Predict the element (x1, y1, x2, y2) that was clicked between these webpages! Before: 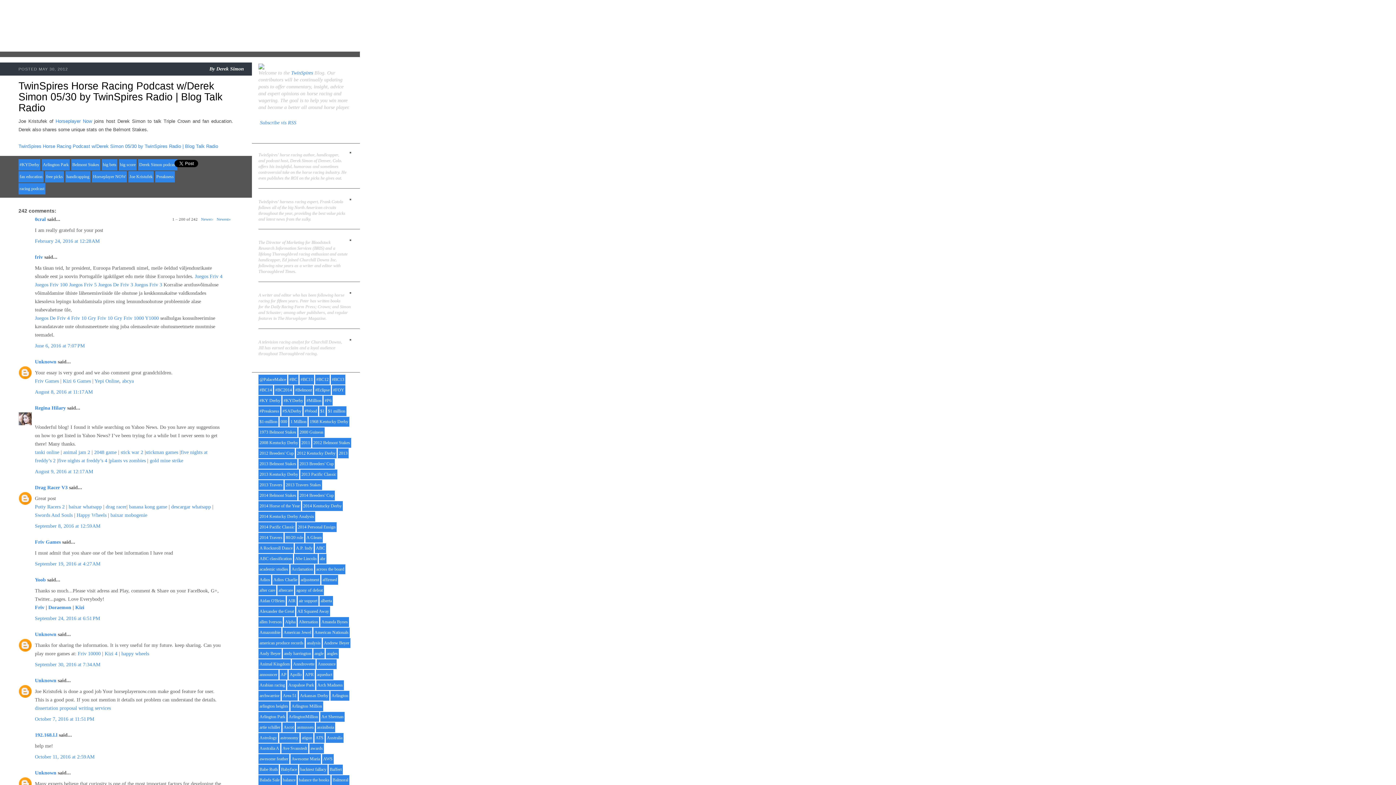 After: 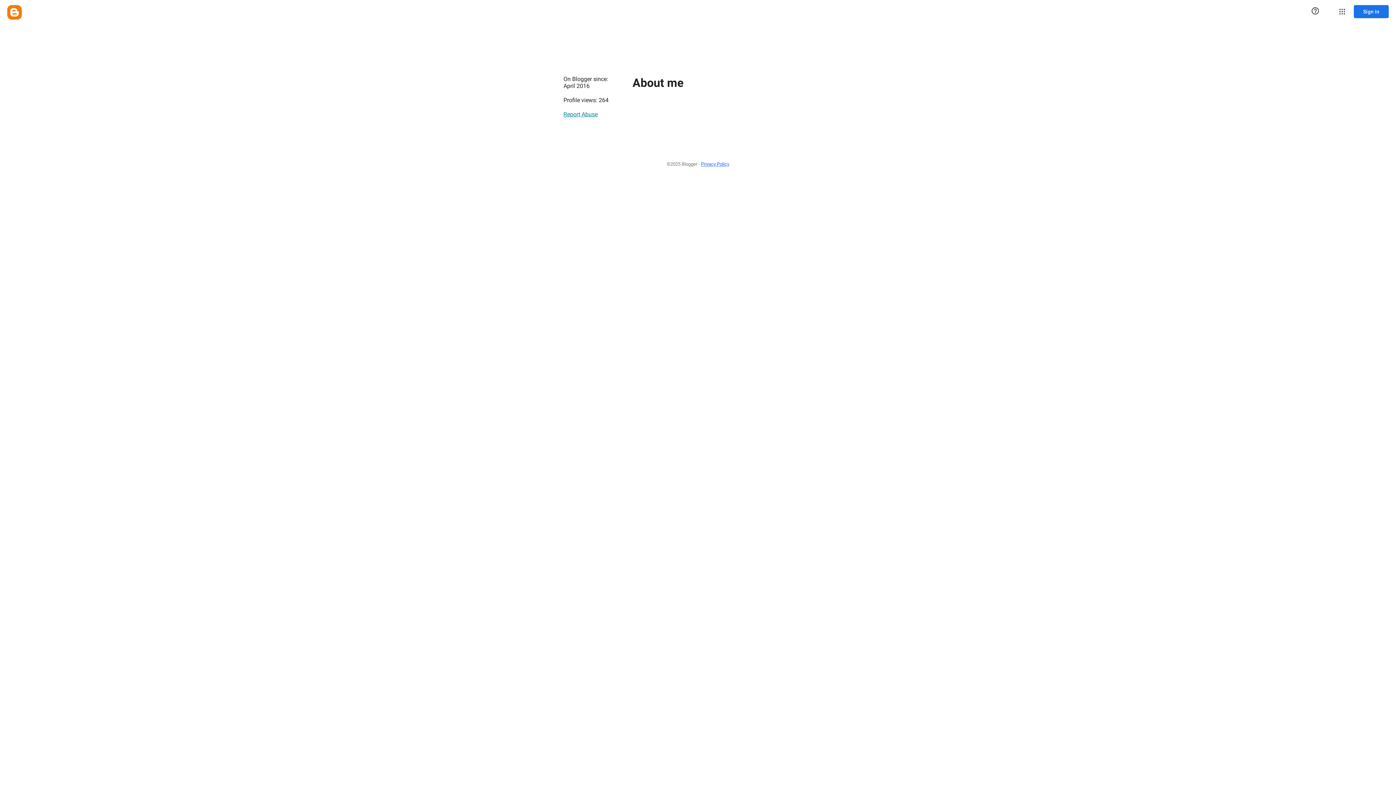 Action: label: Unknown bbox: (34, 678, 56, 683)